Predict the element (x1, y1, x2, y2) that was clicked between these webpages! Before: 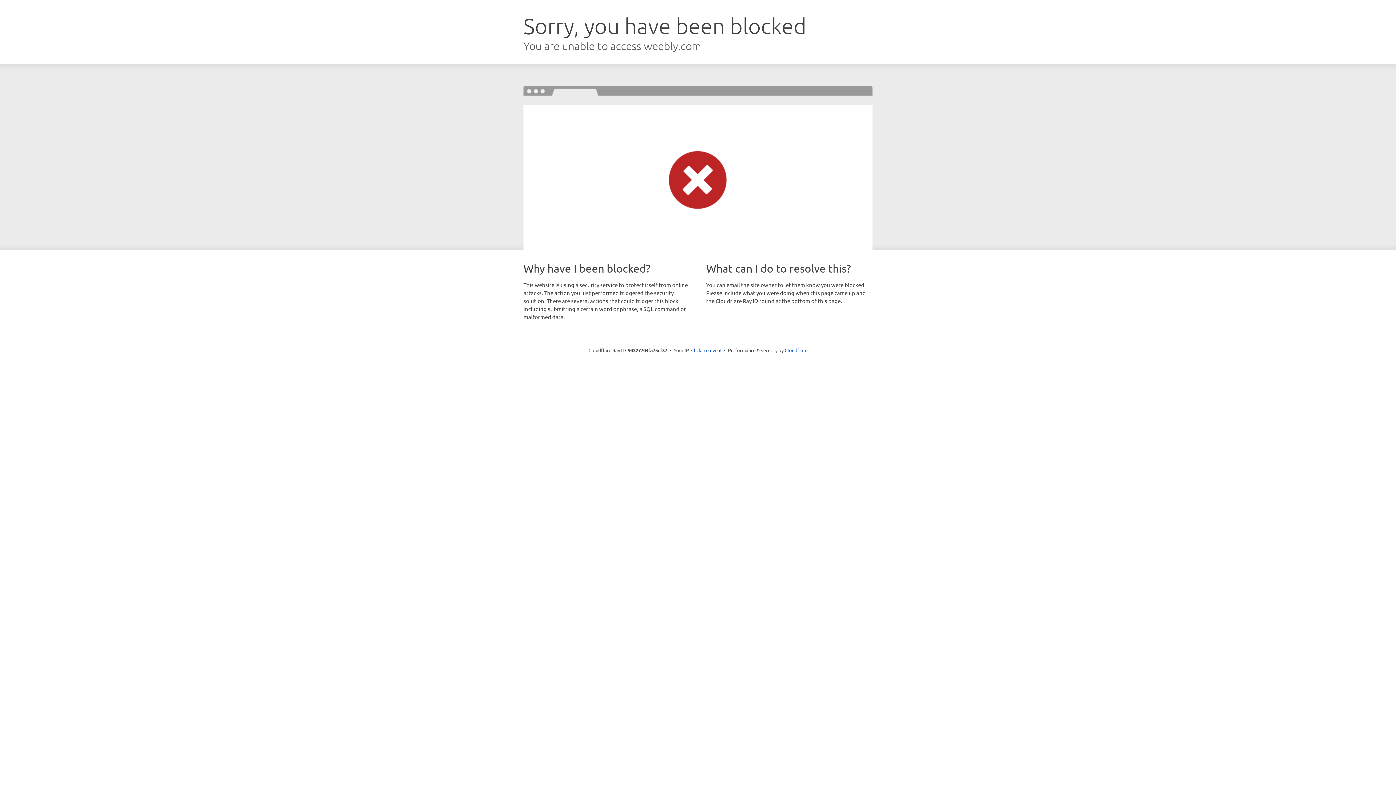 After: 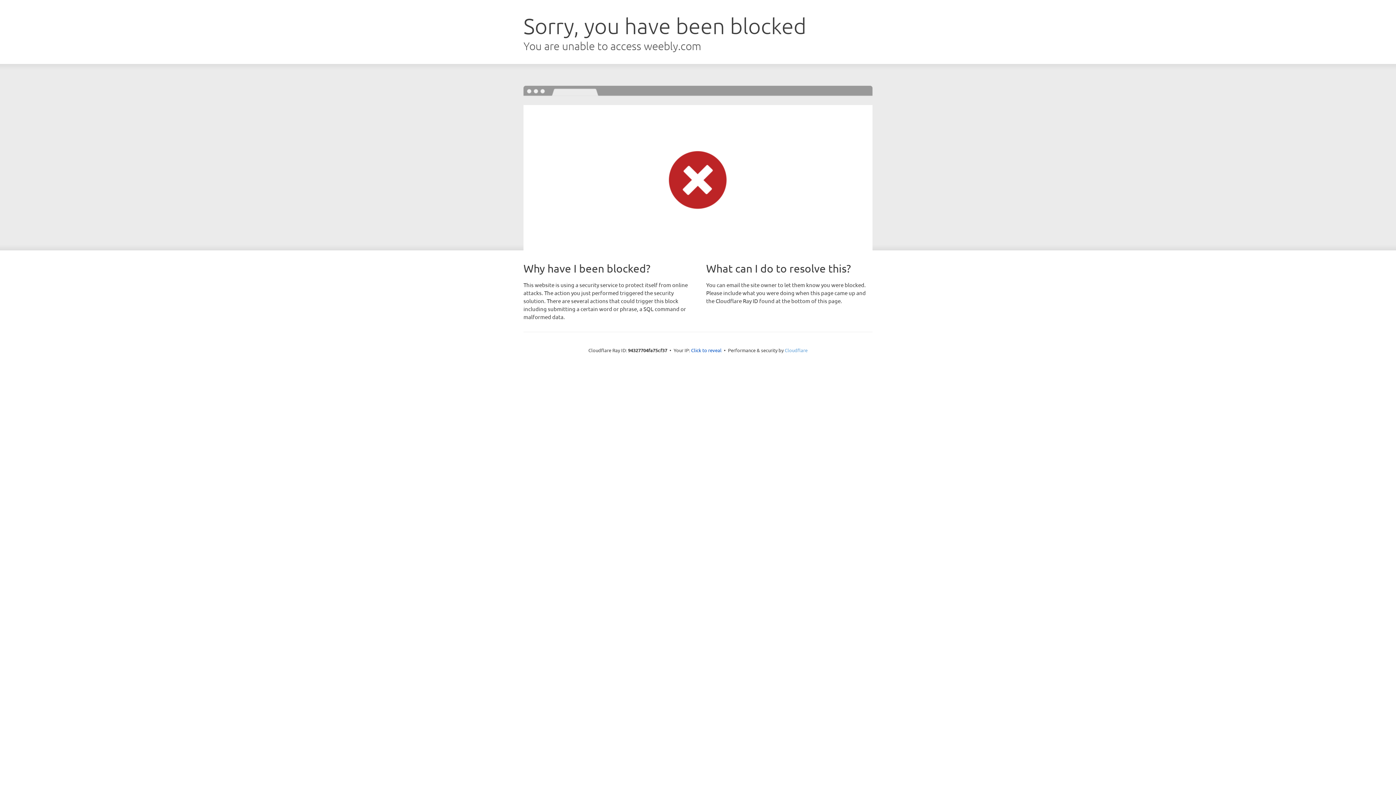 Action: label: Cloudflare bbox: (784, 347, 807, 353)